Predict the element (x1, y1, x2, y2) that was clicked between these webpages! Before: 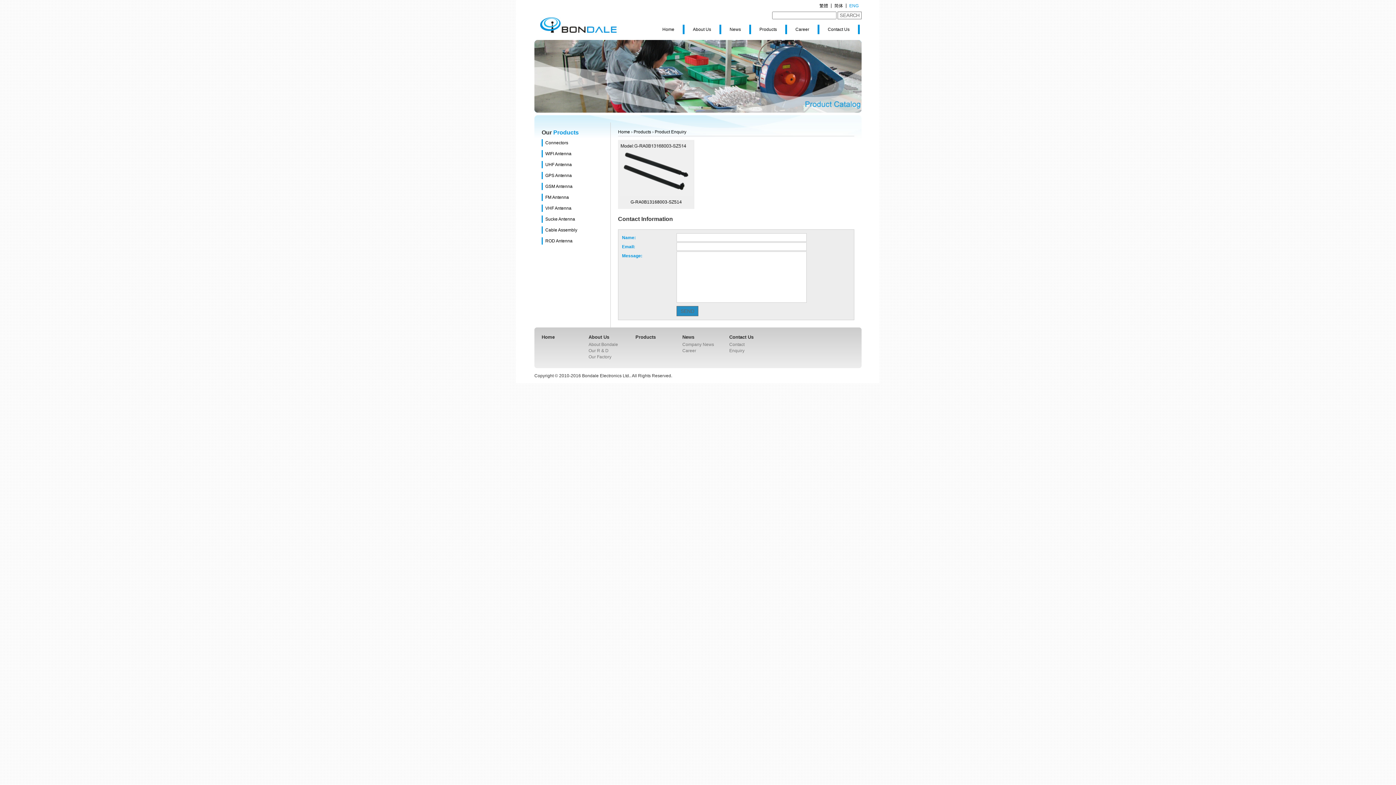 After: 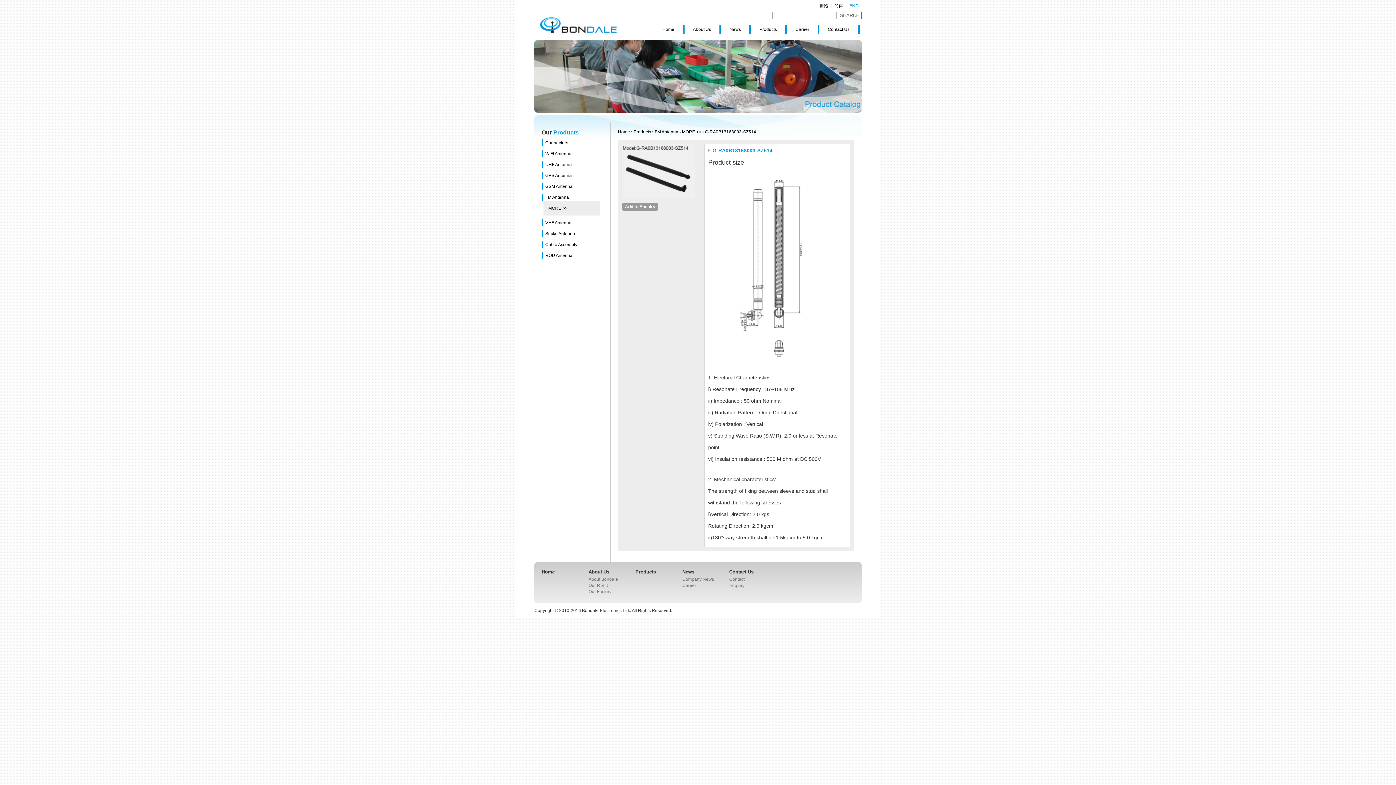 Action: bbox: (620, 192, 692, 197)